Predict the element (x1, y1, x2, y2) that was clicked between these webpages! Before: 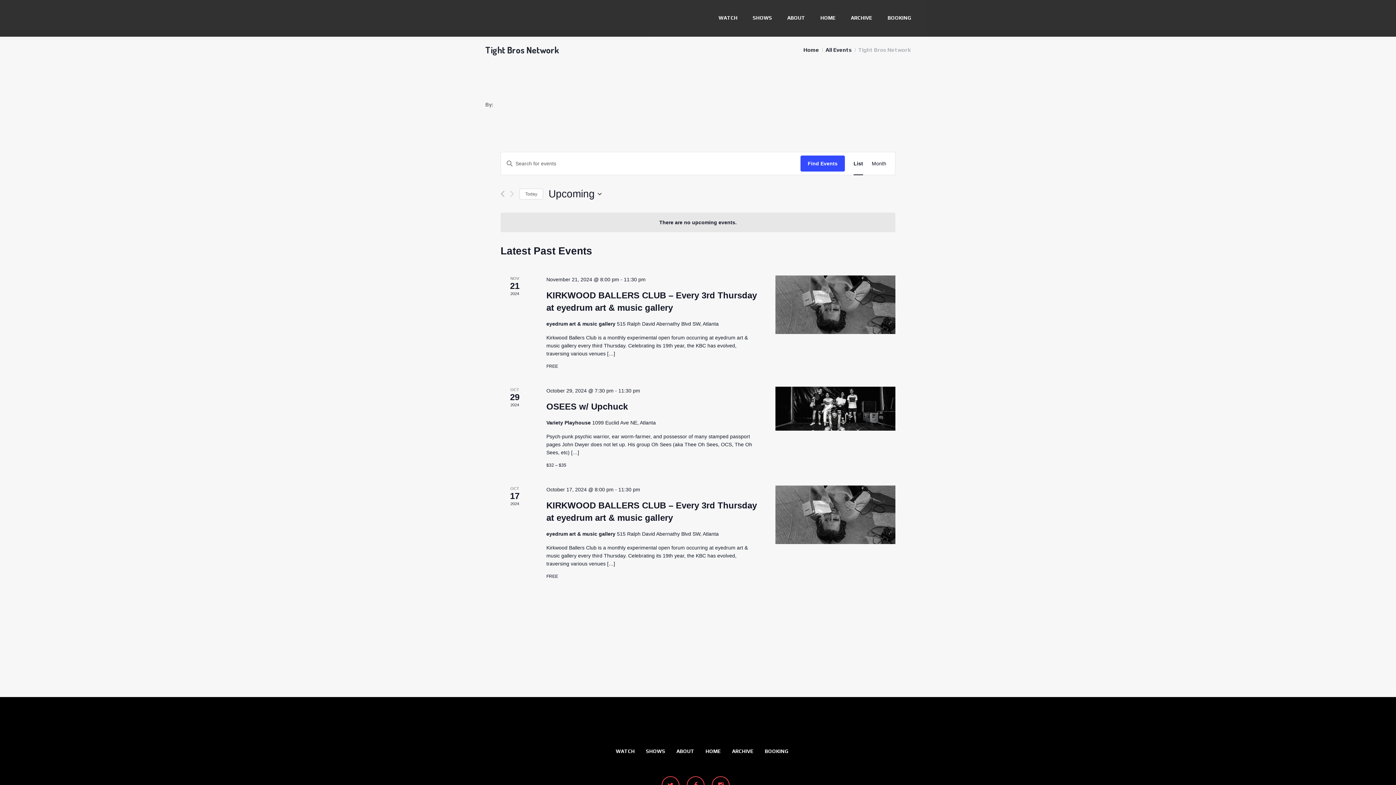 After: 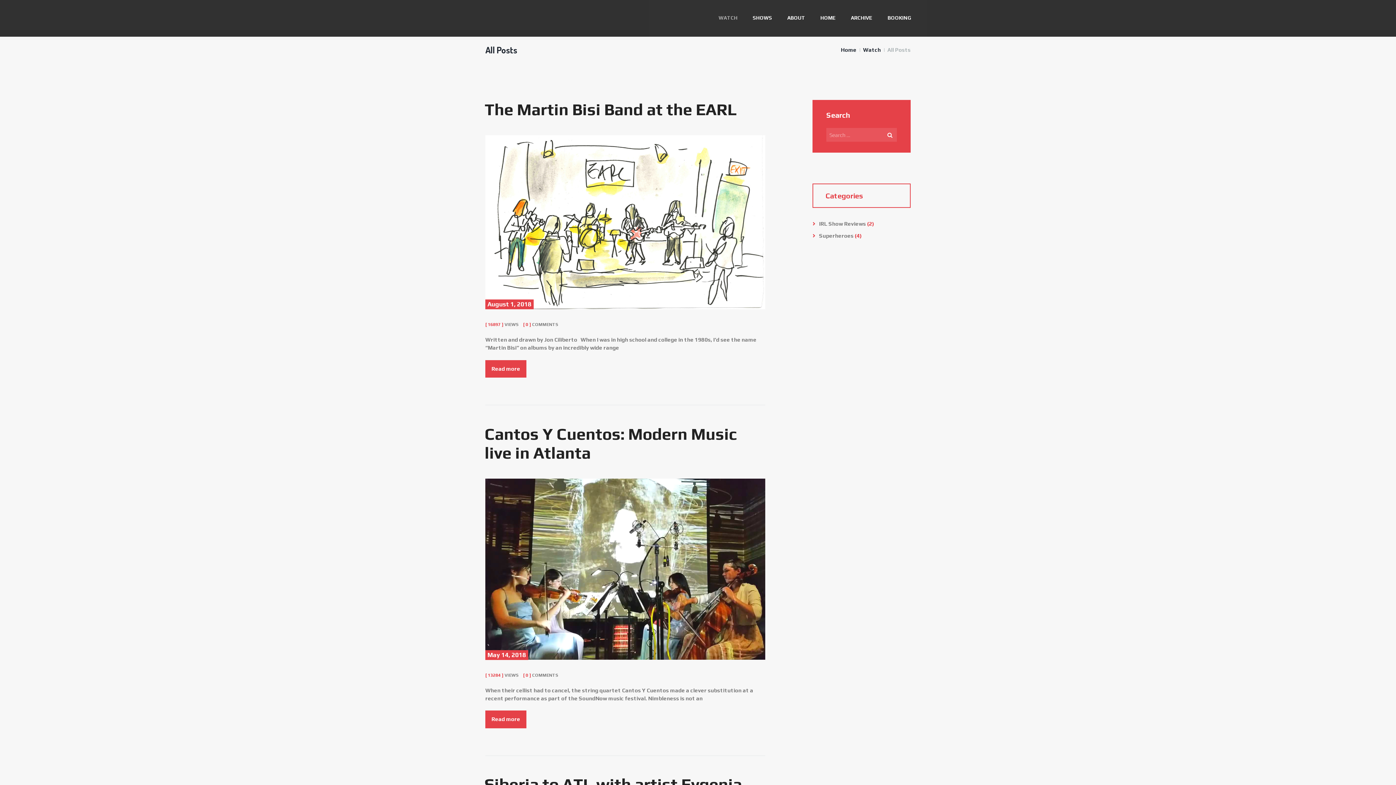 Action: bbox: (615, 748, 634, 754) label: WATCH